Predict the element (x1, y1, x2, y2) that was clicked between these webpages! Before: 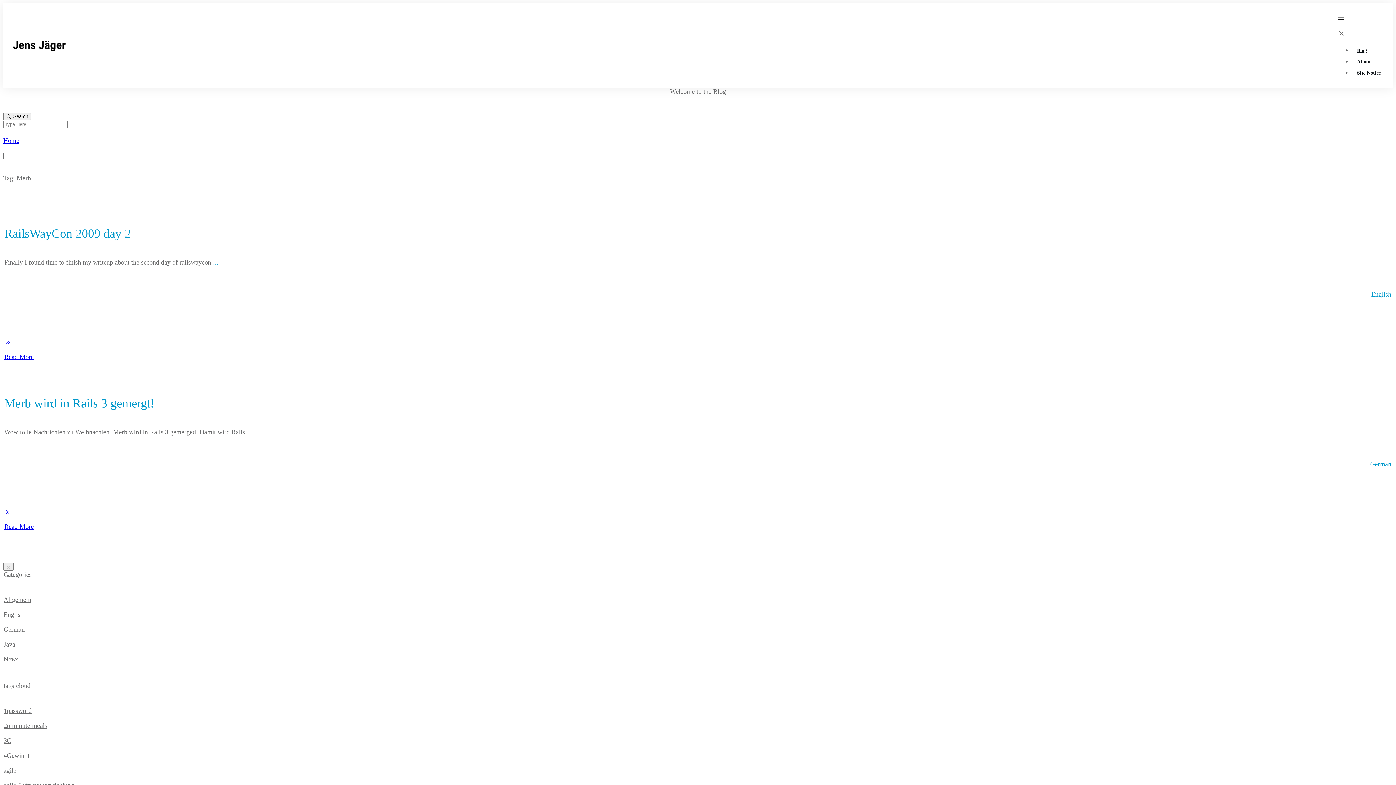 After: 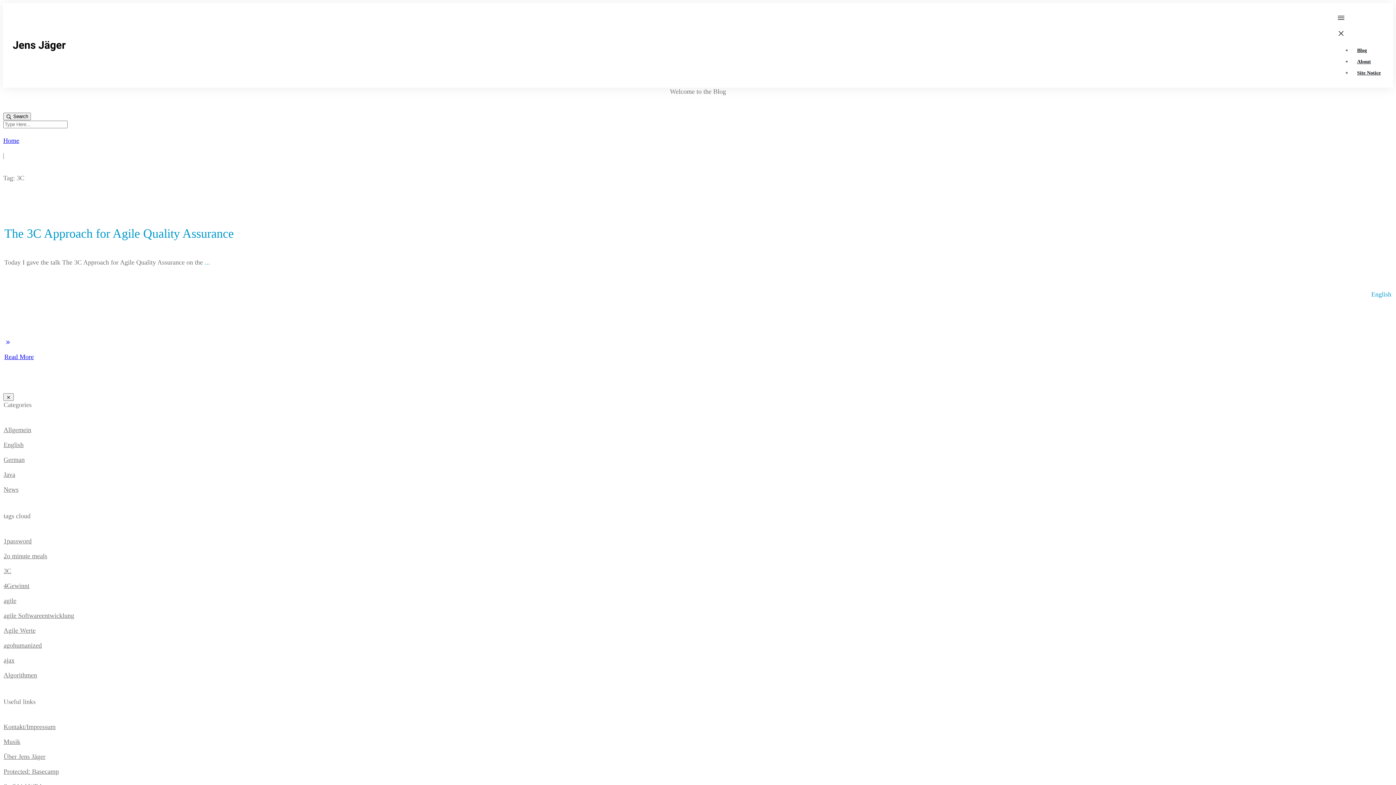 Action: label: 3C bbox: (3, 737, 11, 744)